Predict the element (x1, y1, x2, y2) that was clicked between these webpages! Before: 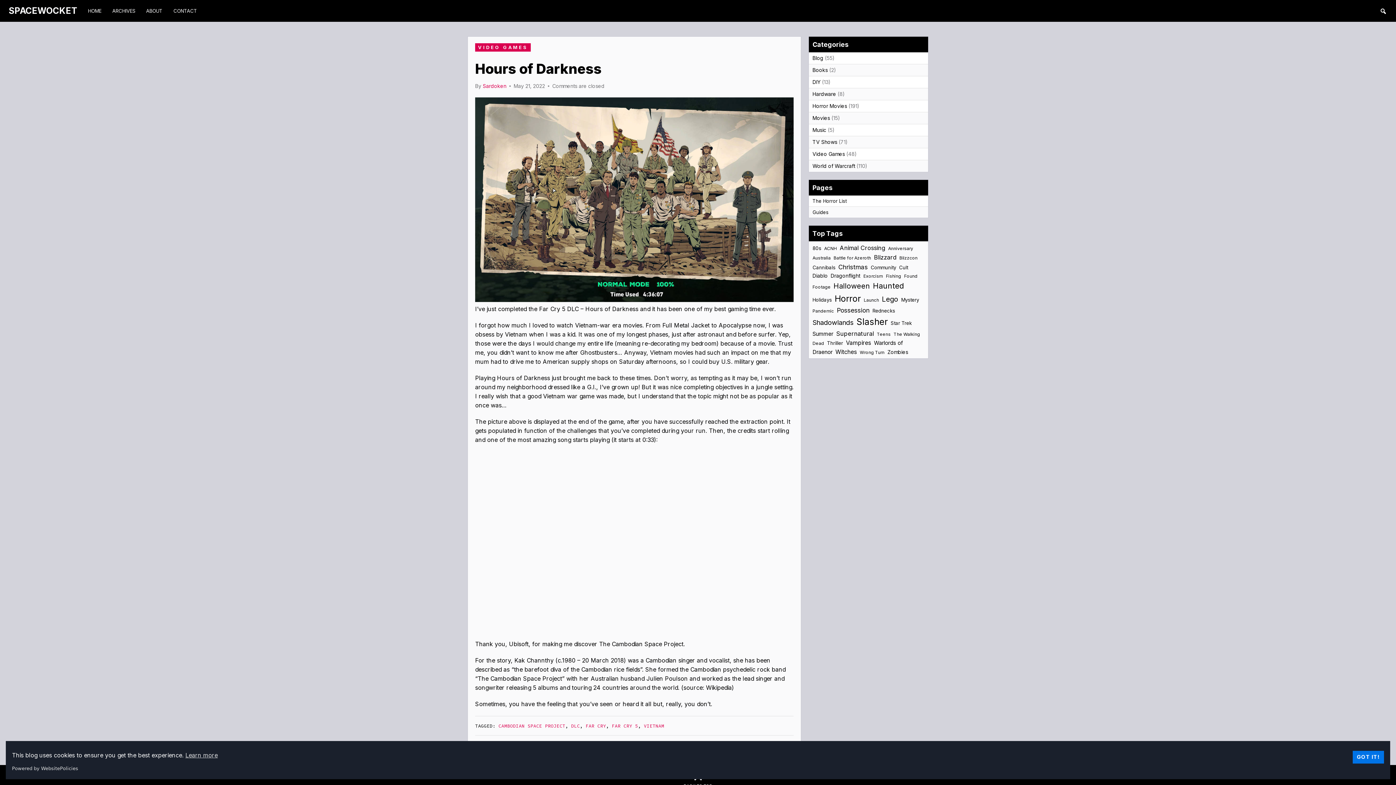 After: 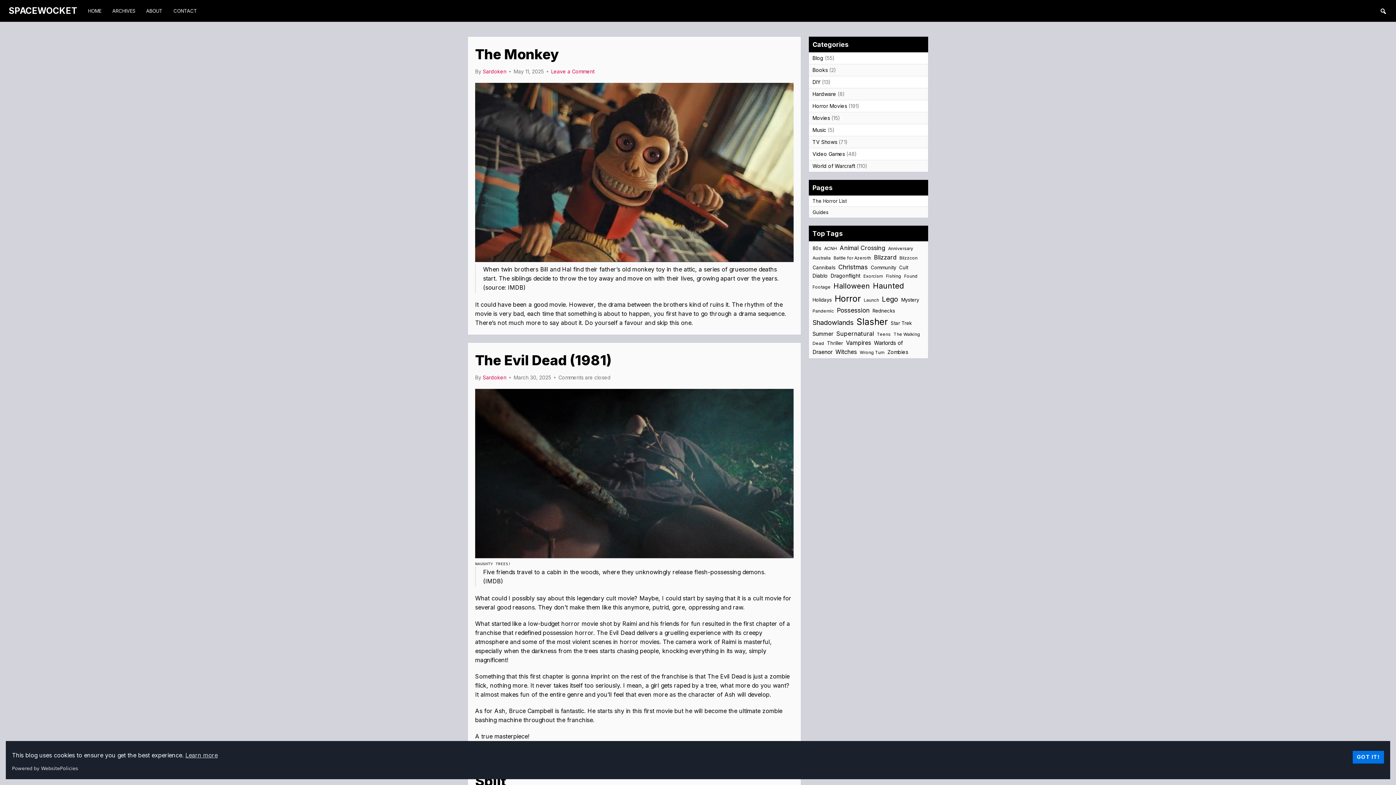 Action: label: HOME bbox: (88, 0, 112, 21)